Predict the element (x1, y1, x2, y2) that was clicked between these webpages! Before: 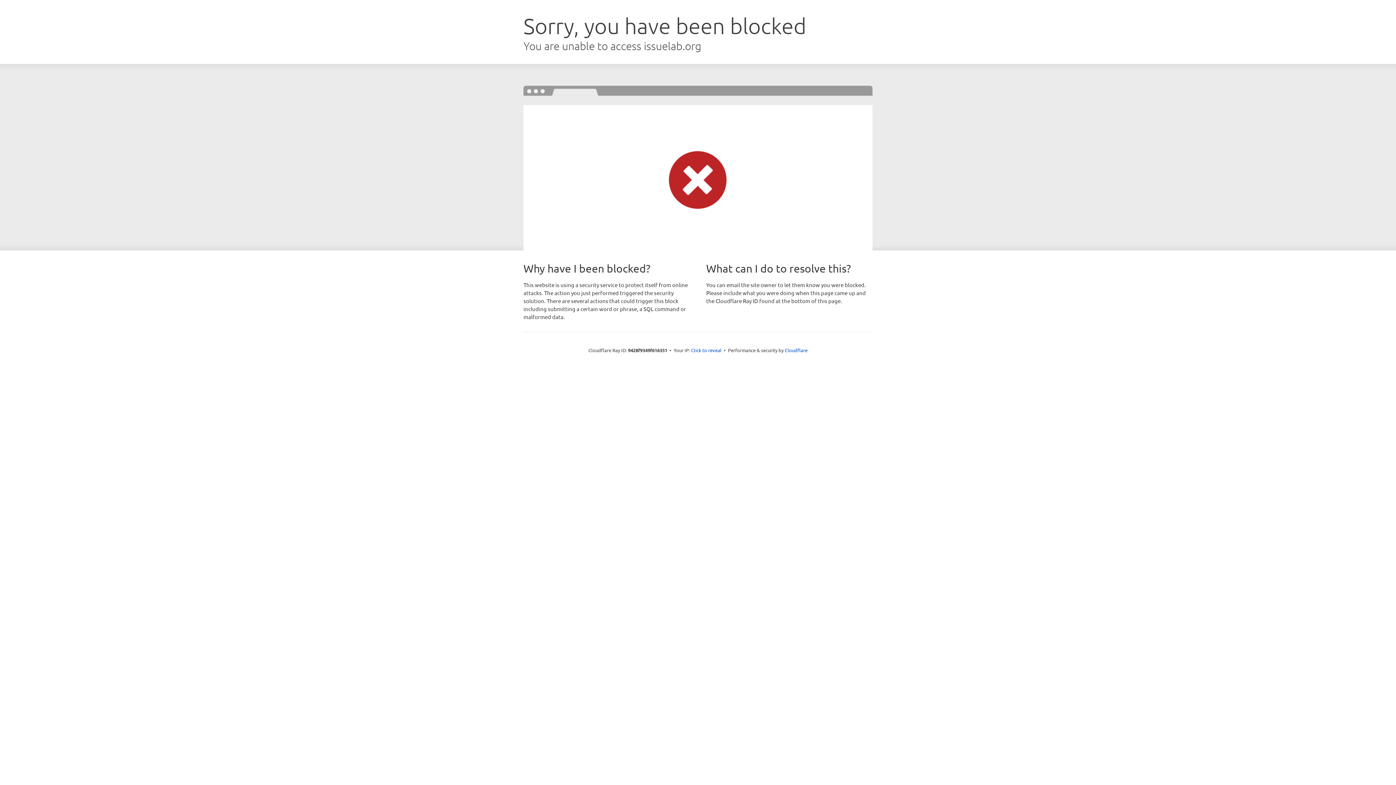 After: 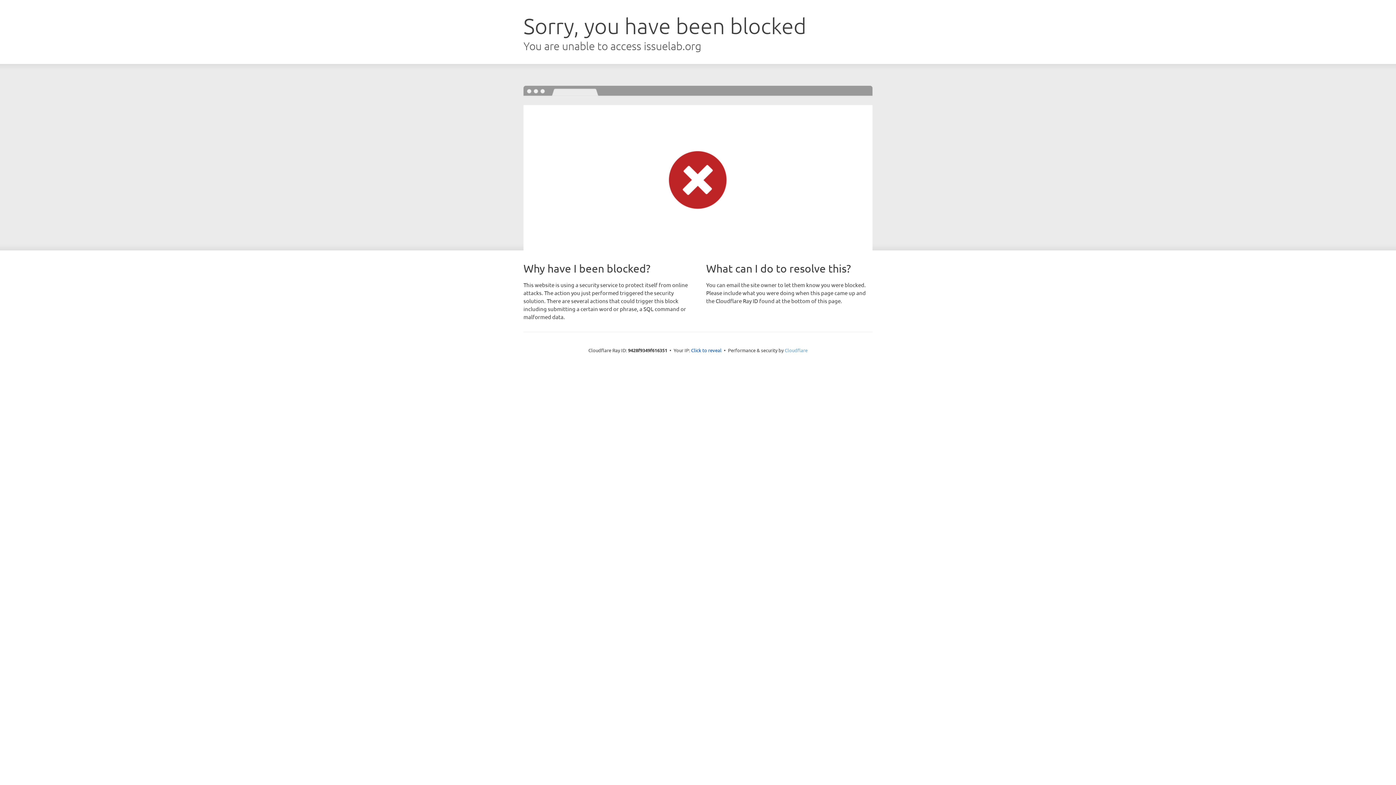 Action: label: Cloudflare bbox: (784, 347, 807, 353)